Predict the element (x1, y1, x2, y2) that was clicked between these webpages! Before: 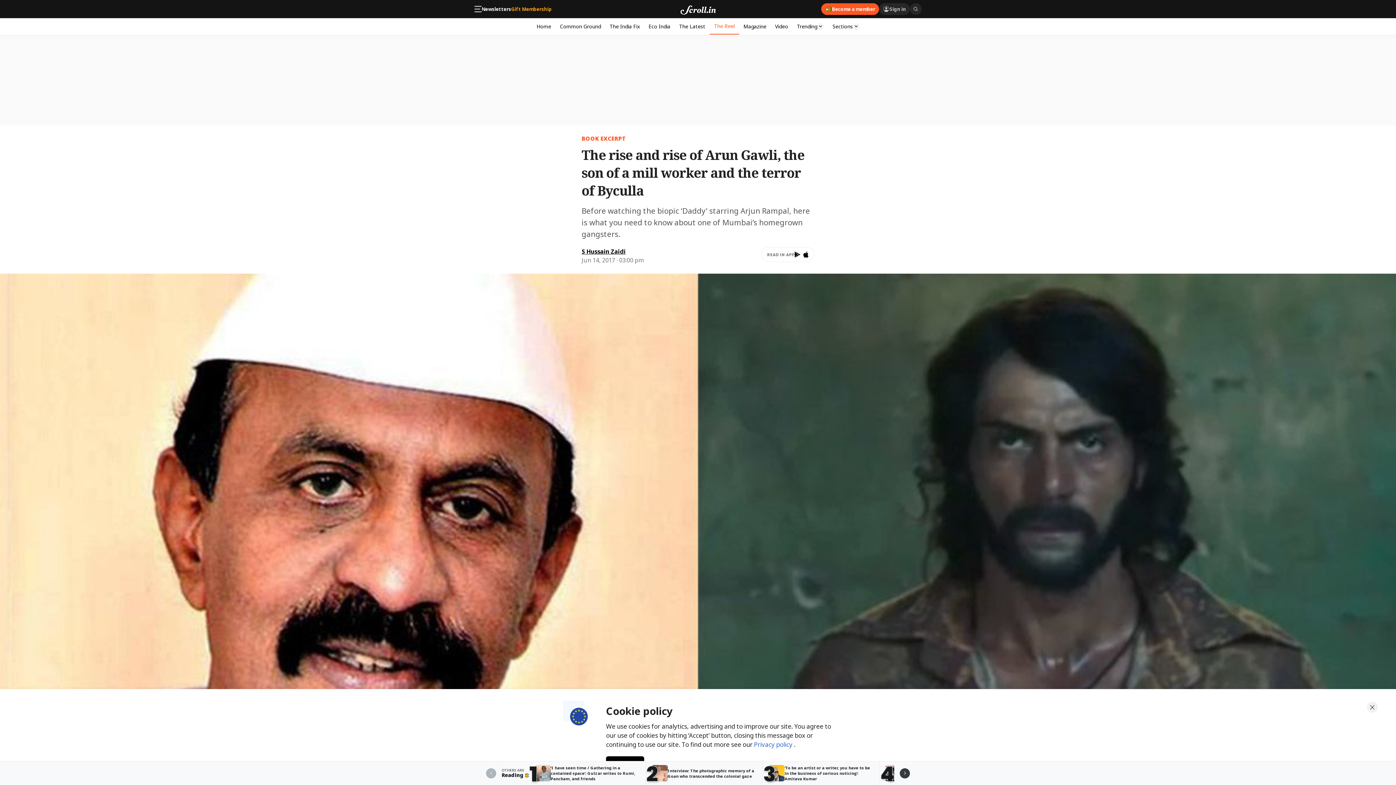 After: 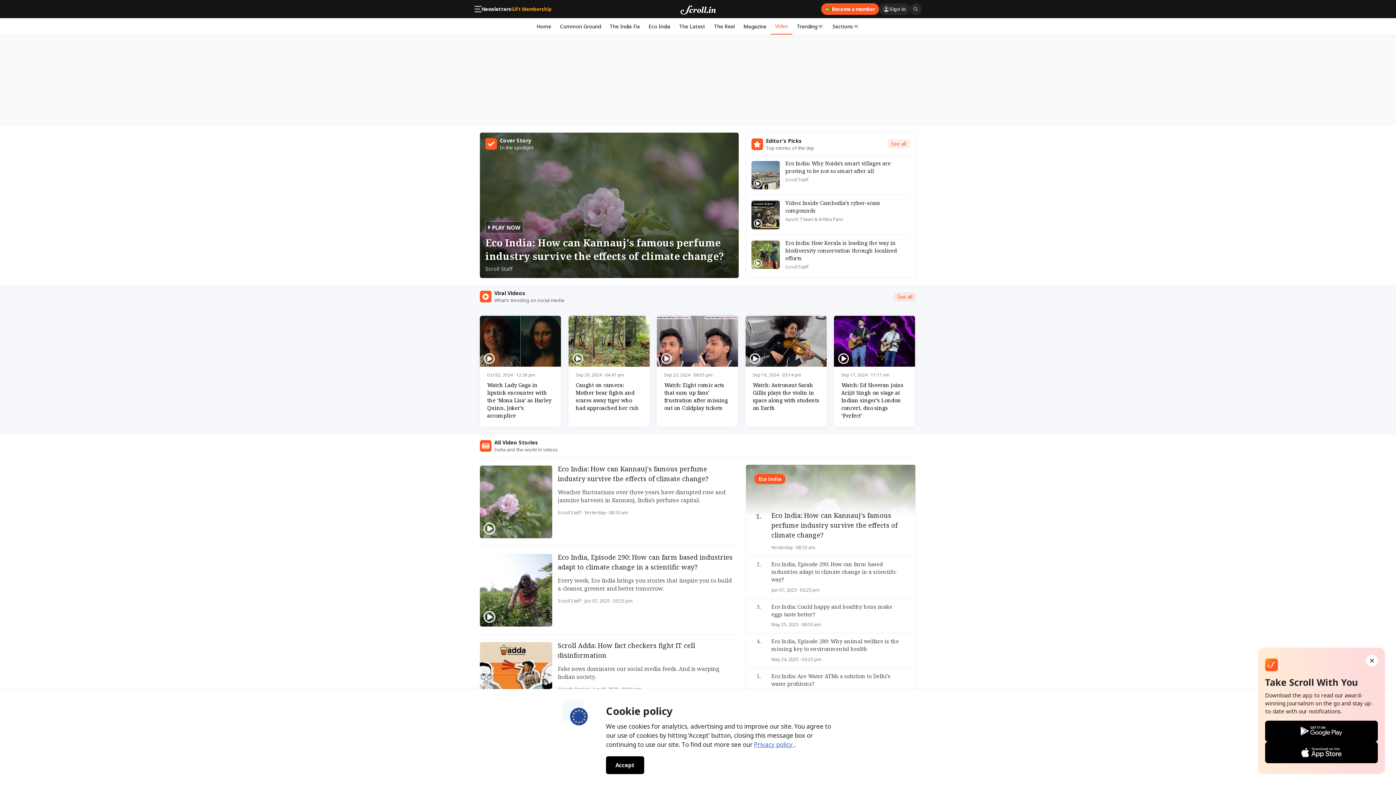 Action: label: Video bbox: (770, 18, 792, 34)